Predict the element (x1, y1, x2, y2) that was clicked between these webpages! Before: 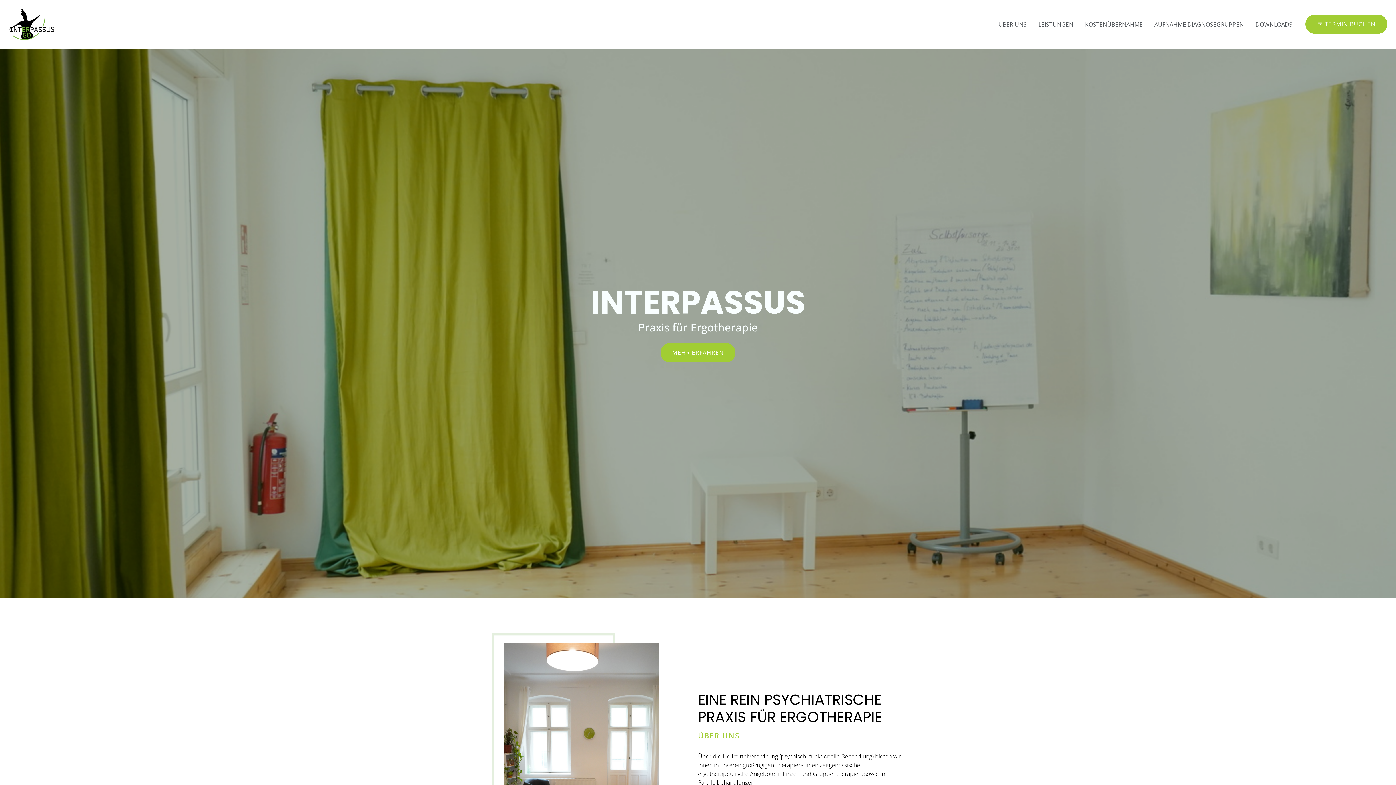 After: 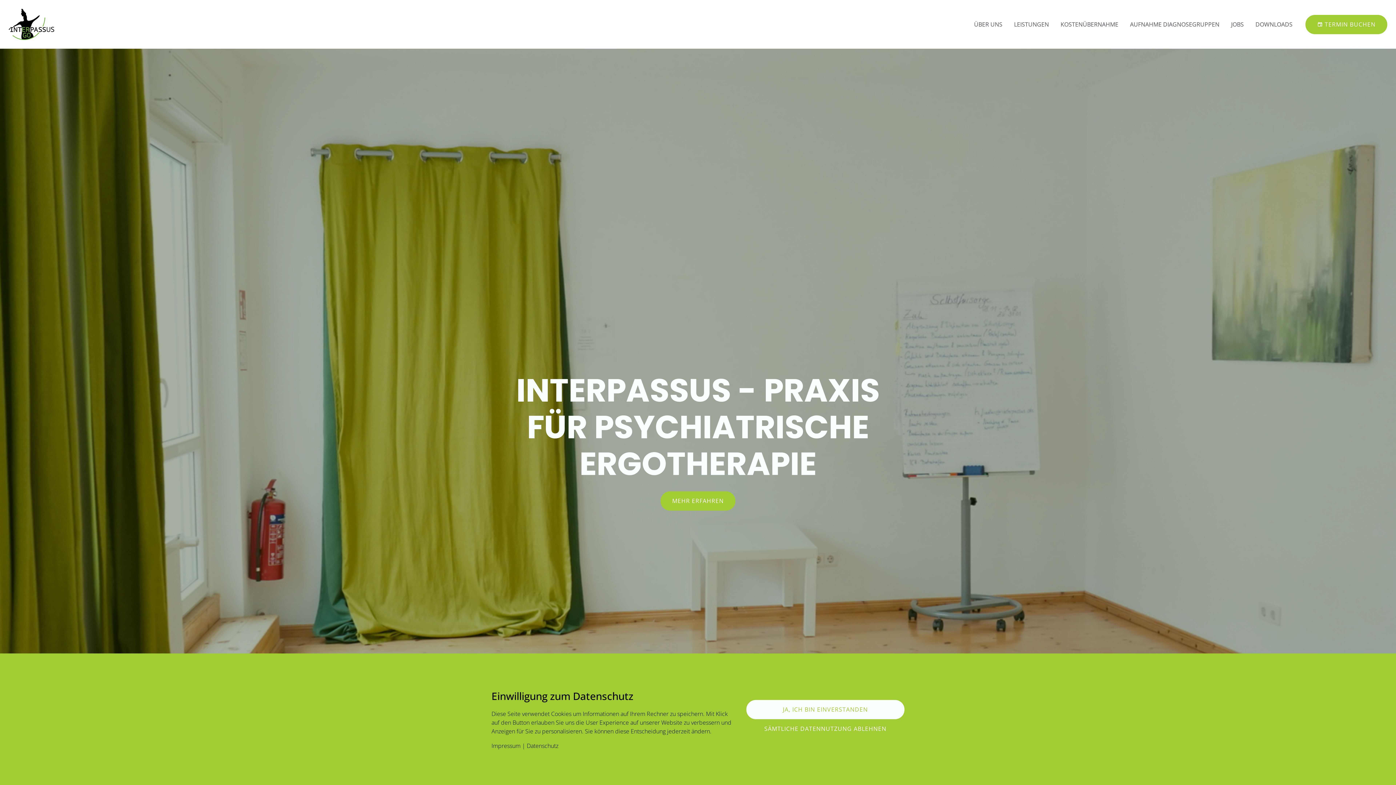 Action: bbox: (8, 19, 54, 27)